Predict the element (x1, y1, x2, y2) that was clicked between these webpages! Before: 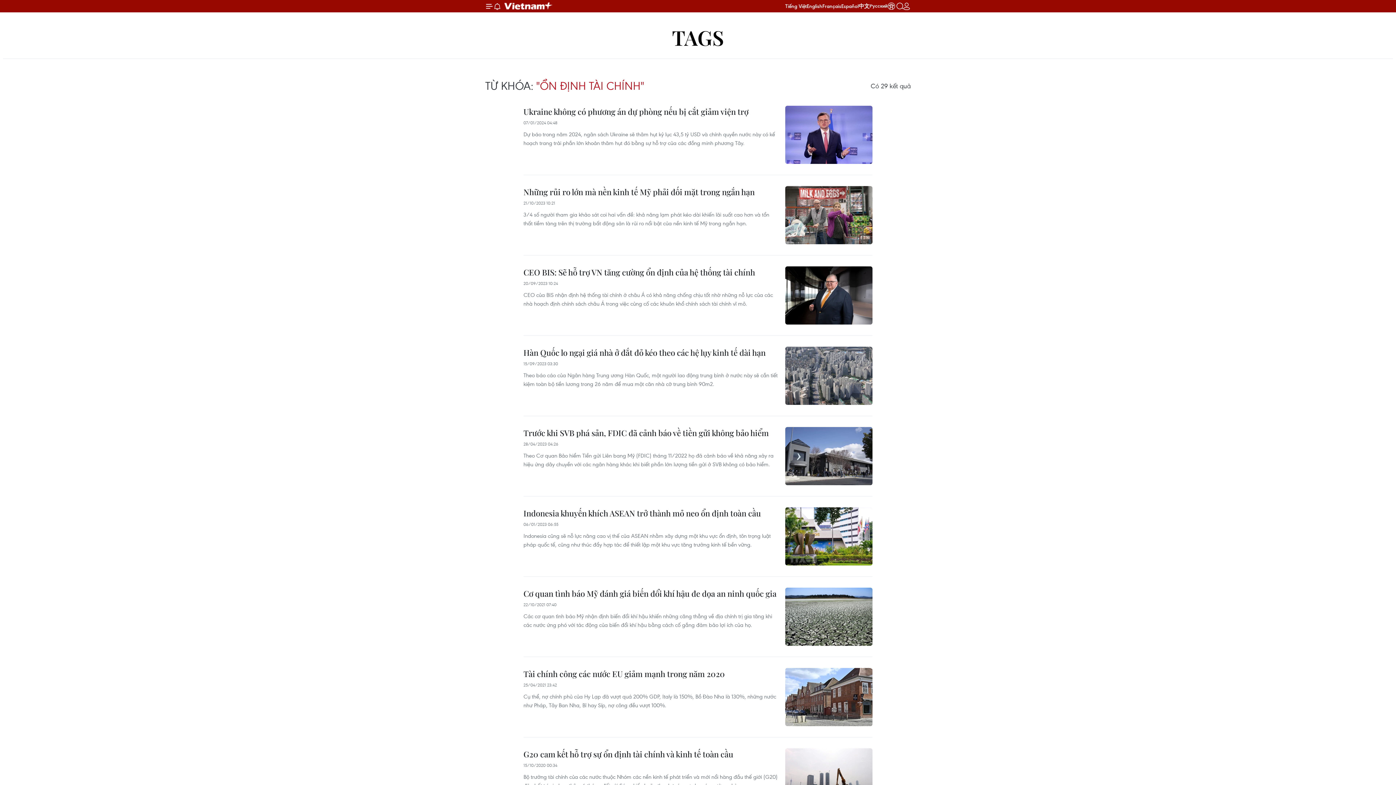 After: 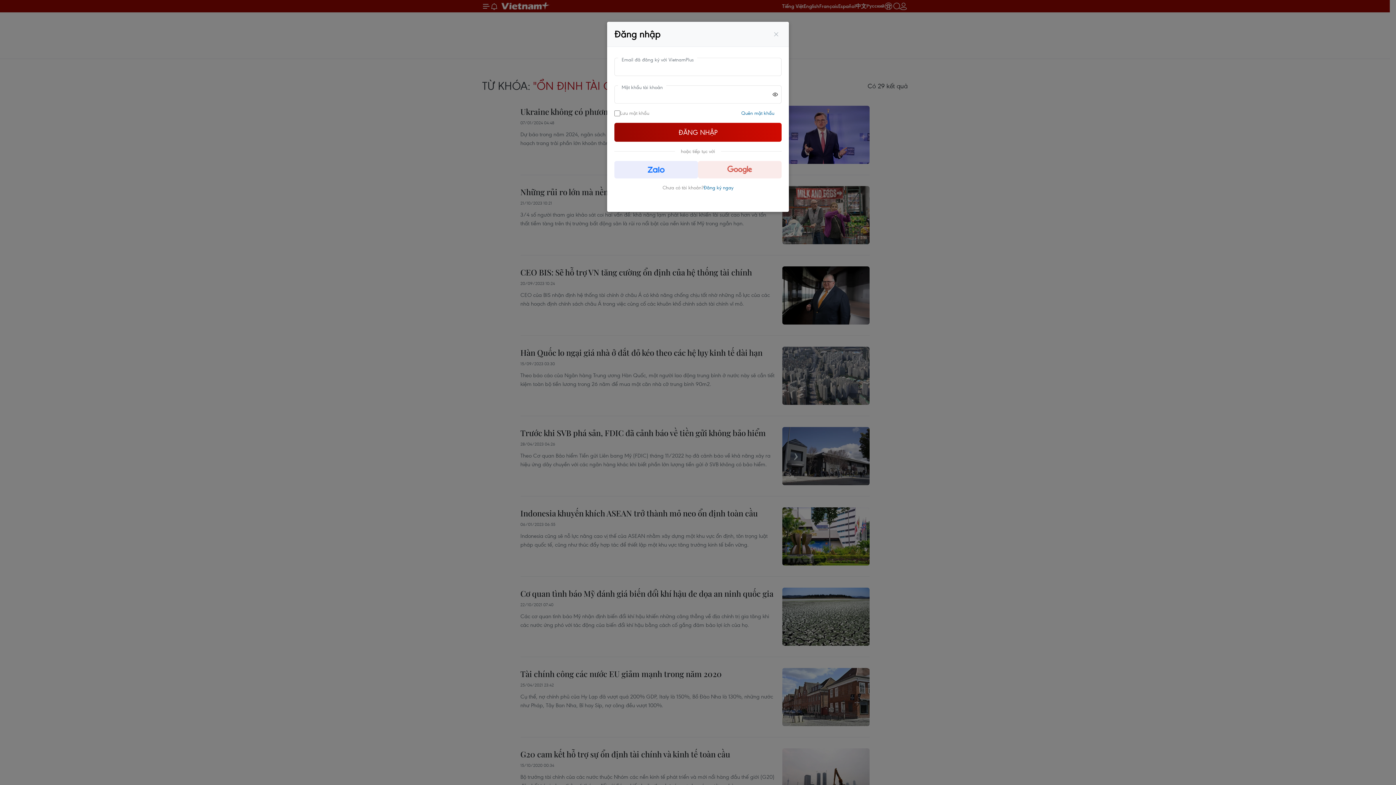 Action: bbox: (902, 2, 910, 10)